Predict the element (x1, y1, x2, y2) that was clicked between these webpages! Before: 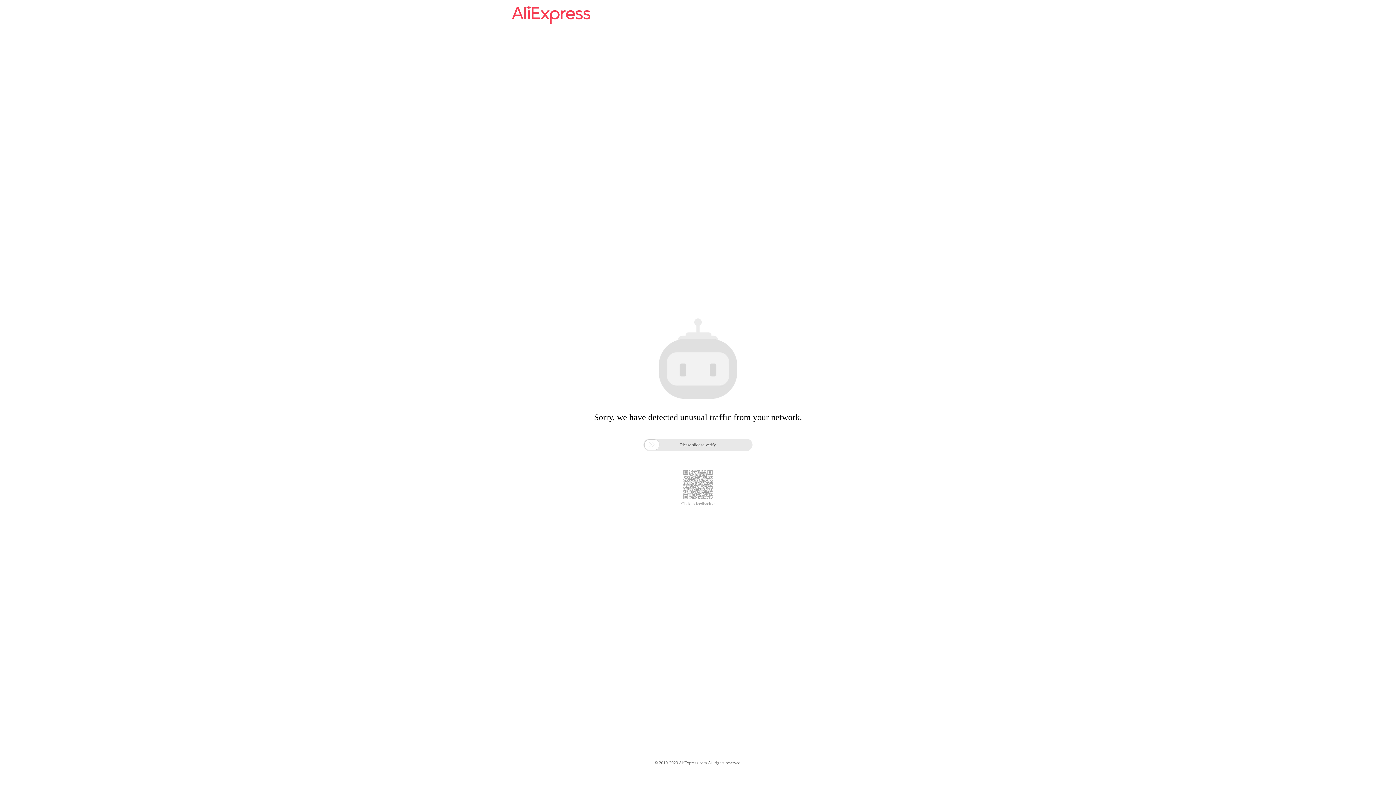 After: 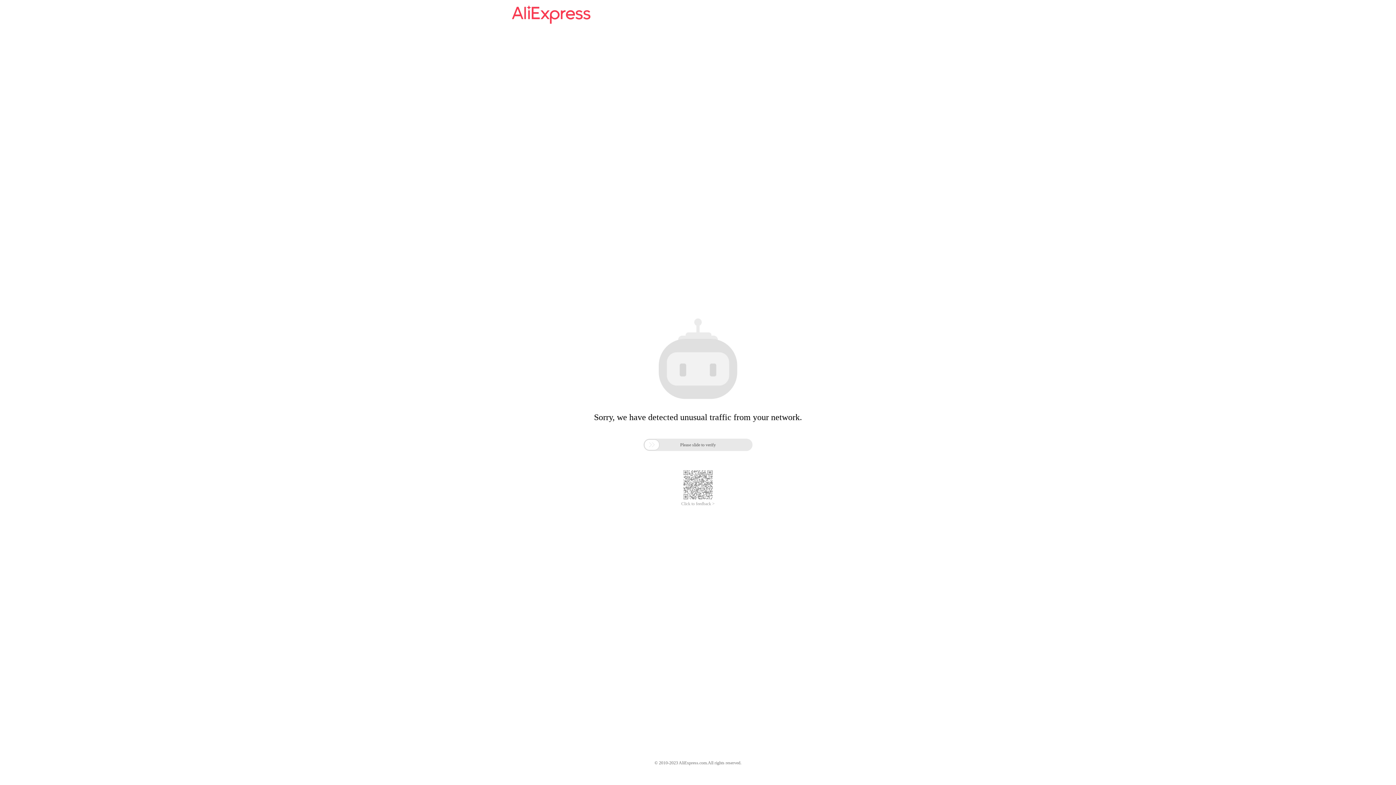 Action: label: Click to feedback > bbox: (681, 485, 714, 490)